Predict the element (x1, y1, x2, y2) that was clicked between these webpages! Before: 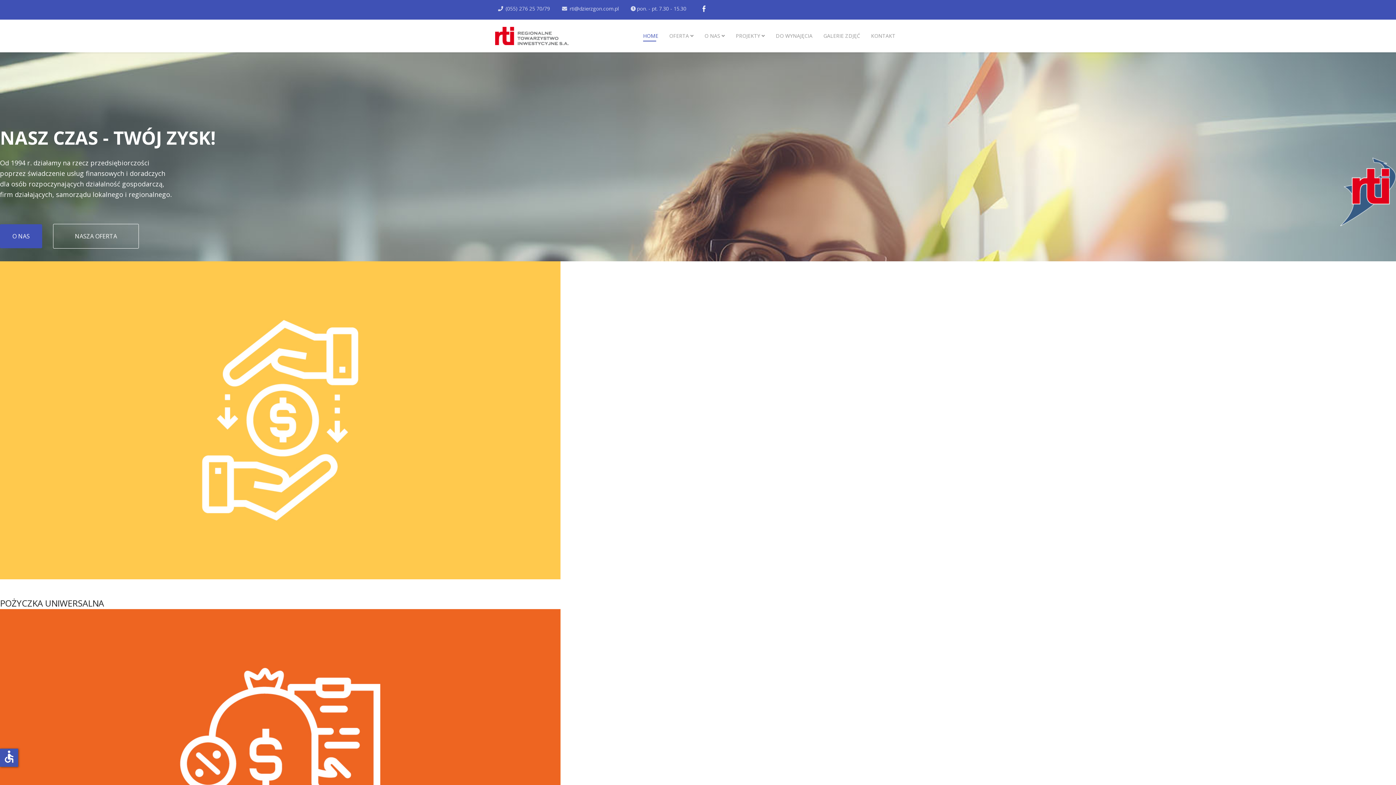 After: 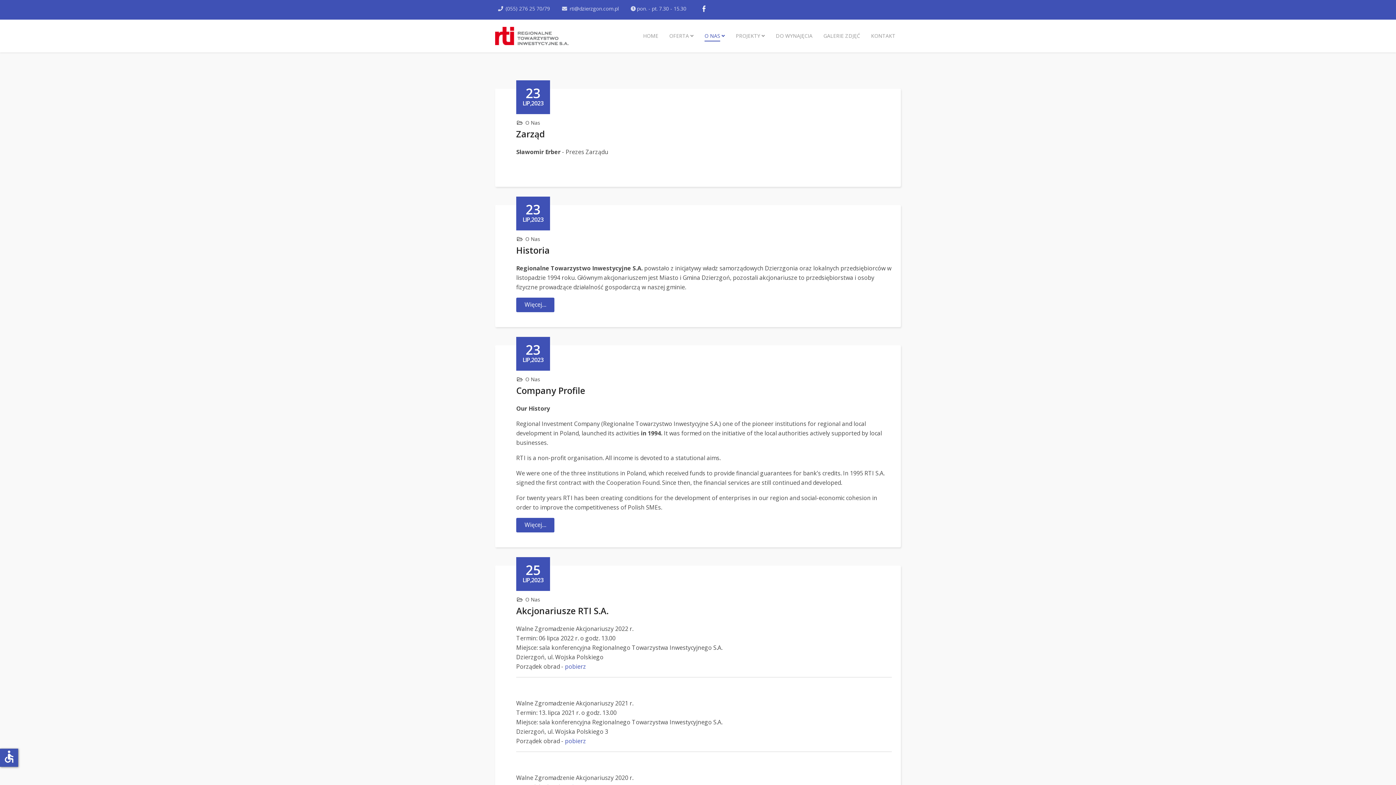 Action: label: O NAS bbox: (699, 19, 730, 52)